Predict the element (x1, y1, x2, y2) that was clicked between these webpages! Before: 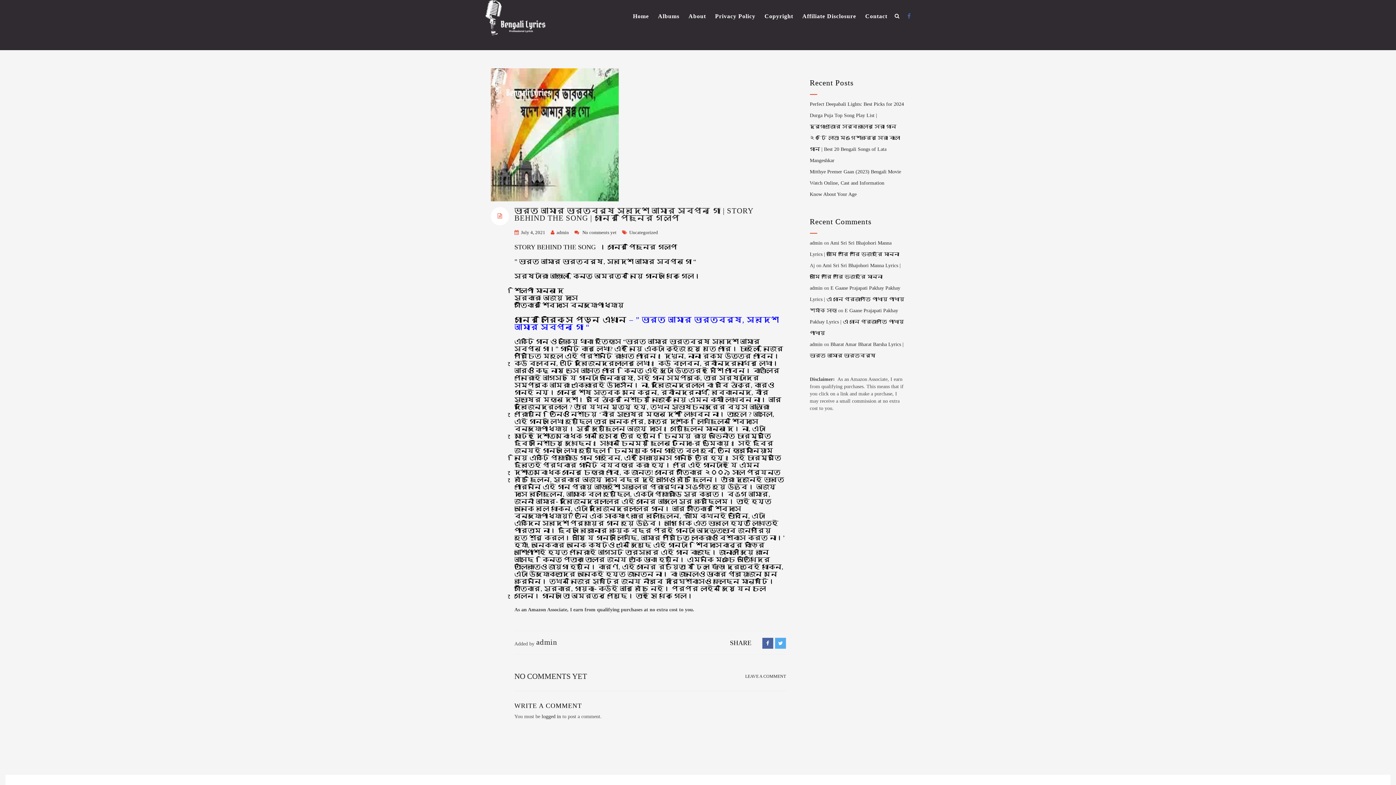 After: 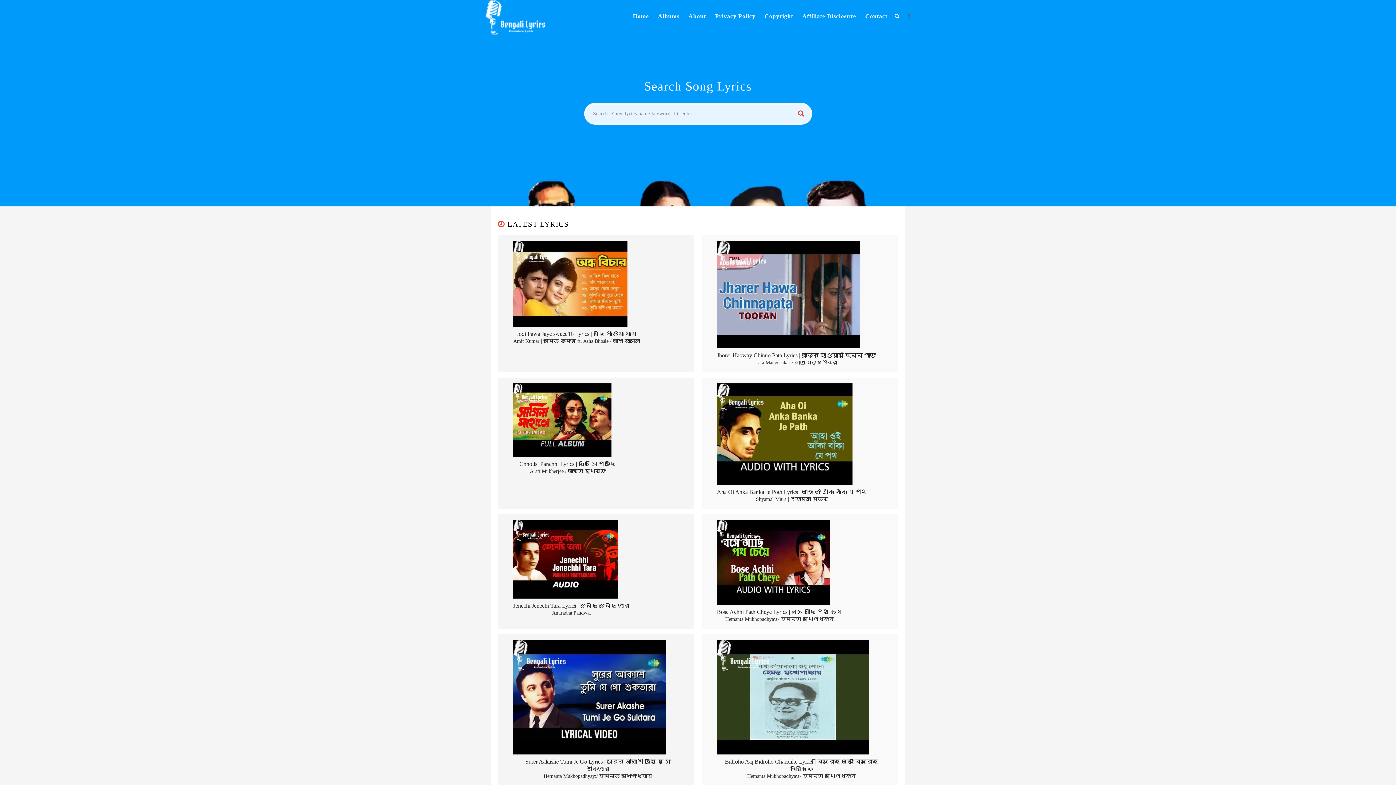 Action: label: Home bbox: (633, 0, 649, 32)